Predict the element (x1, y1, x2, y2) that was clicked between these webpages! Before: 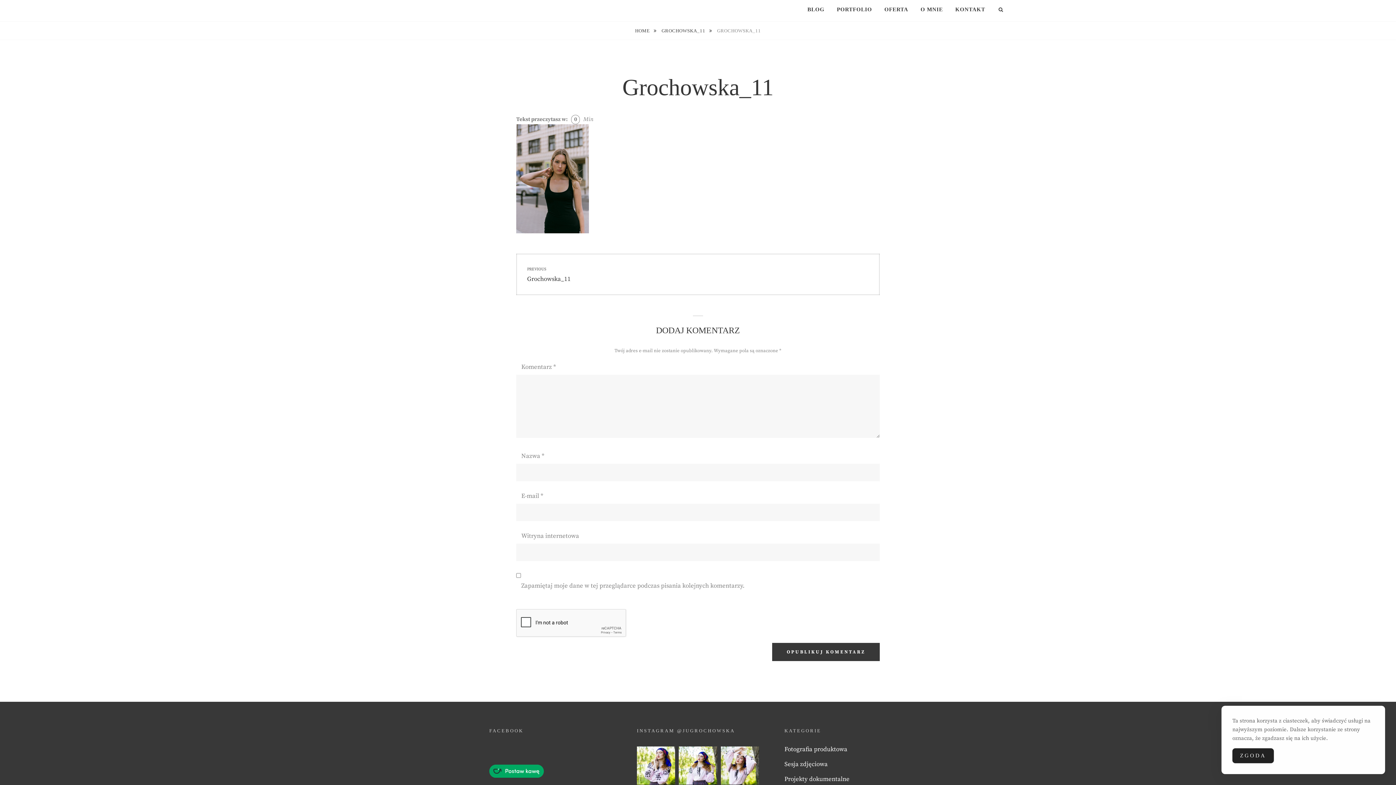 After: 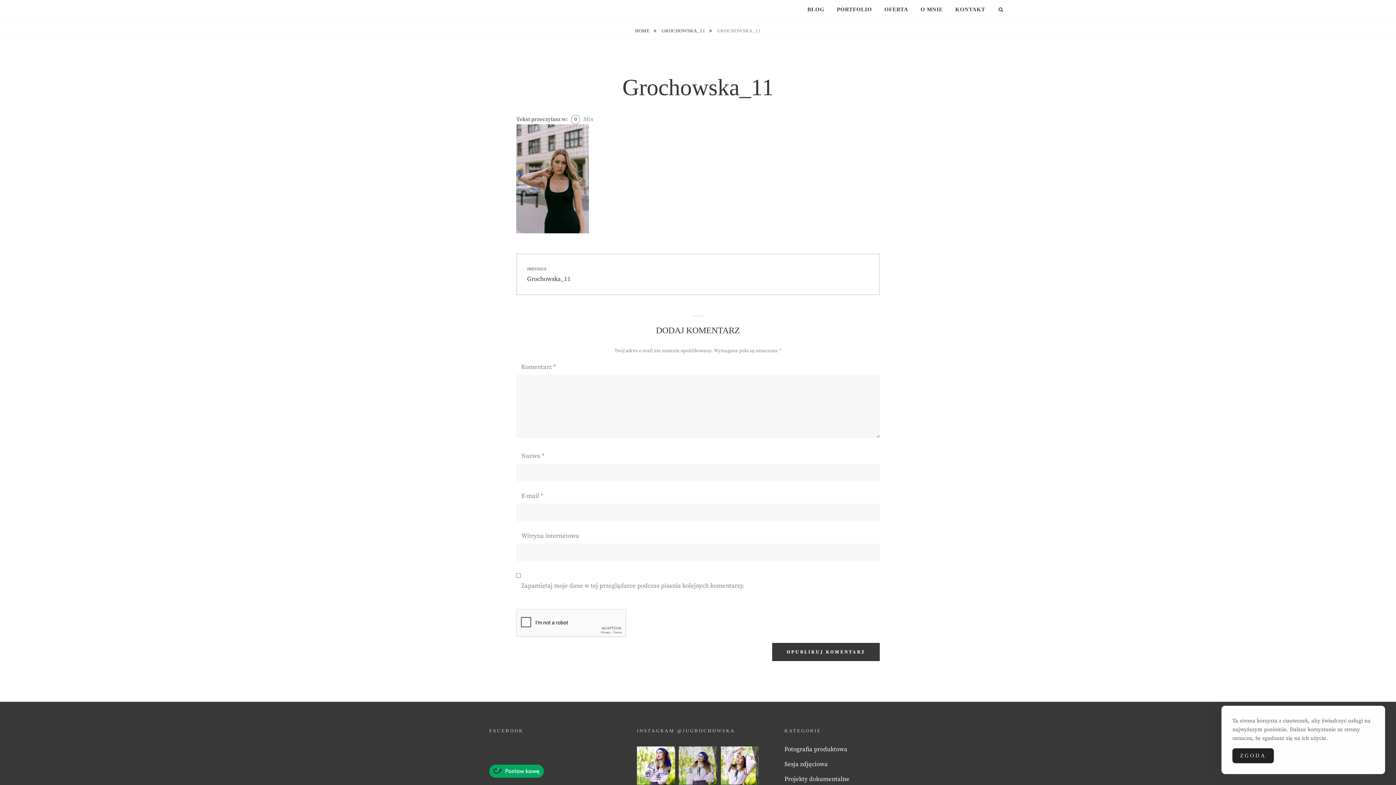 Action: bbox: (679, 746, 717, 785) label: mod: @czarne_maki  —————— ses